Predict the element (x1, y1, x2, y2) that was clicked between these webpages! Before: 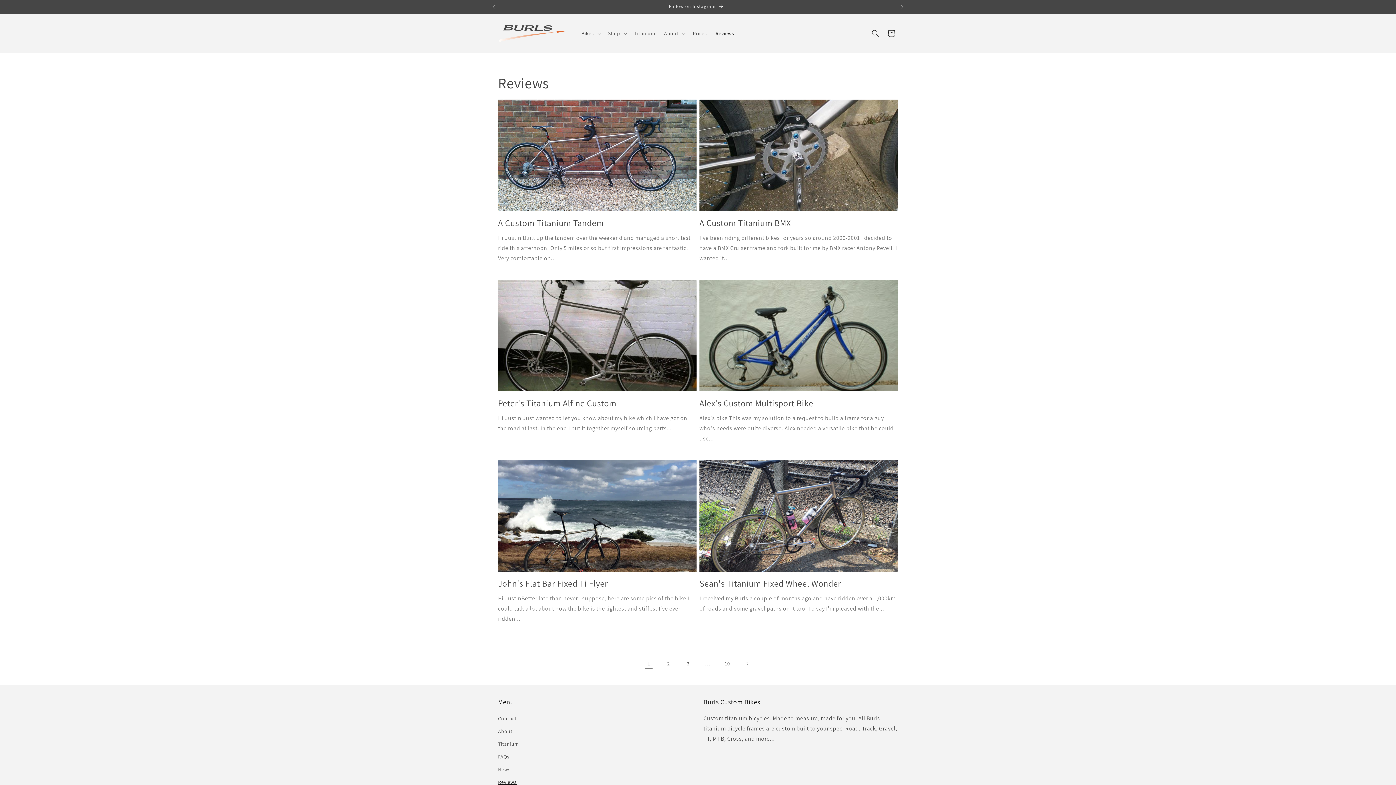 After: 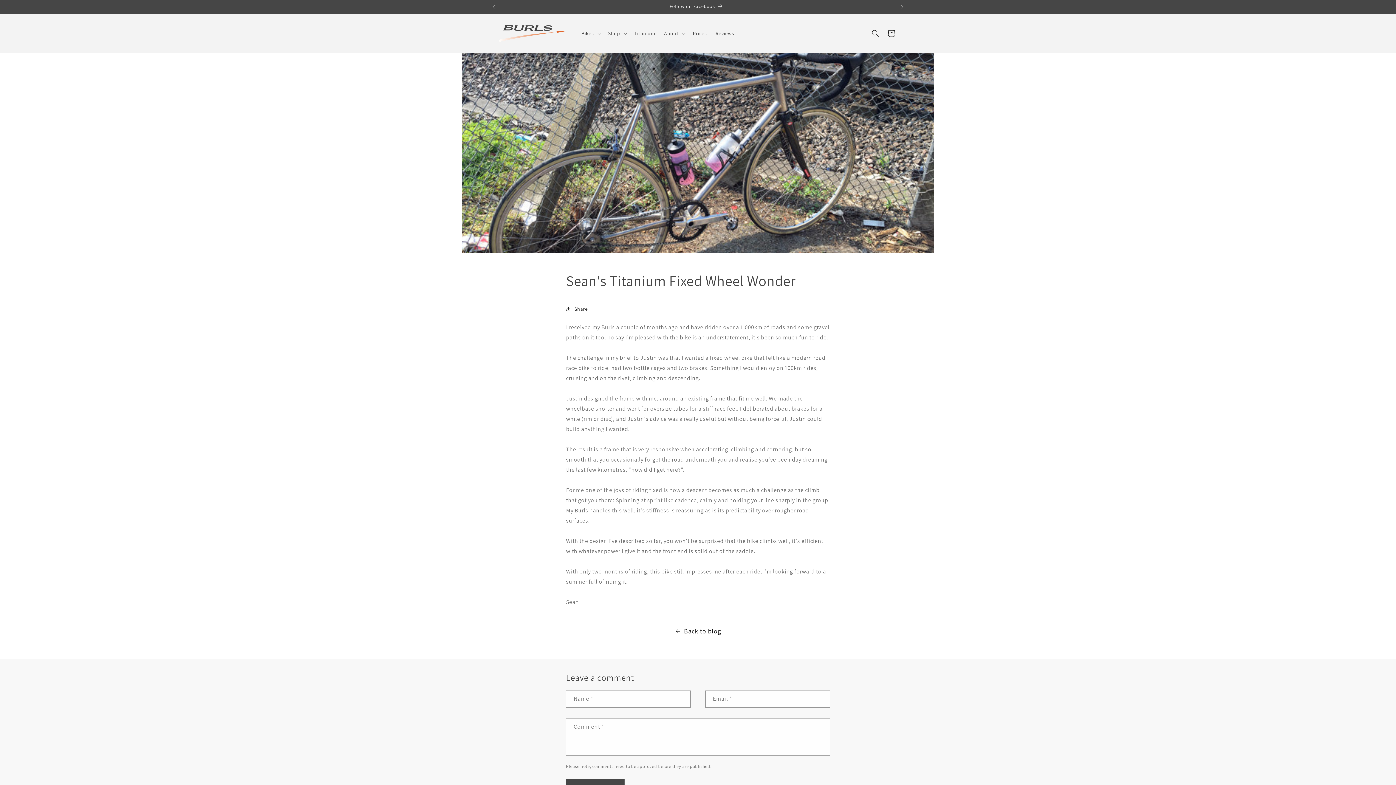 Action: label: Sean's Titanium Fixed Wheel Wonder bbox: (699, 578, 898, 589)